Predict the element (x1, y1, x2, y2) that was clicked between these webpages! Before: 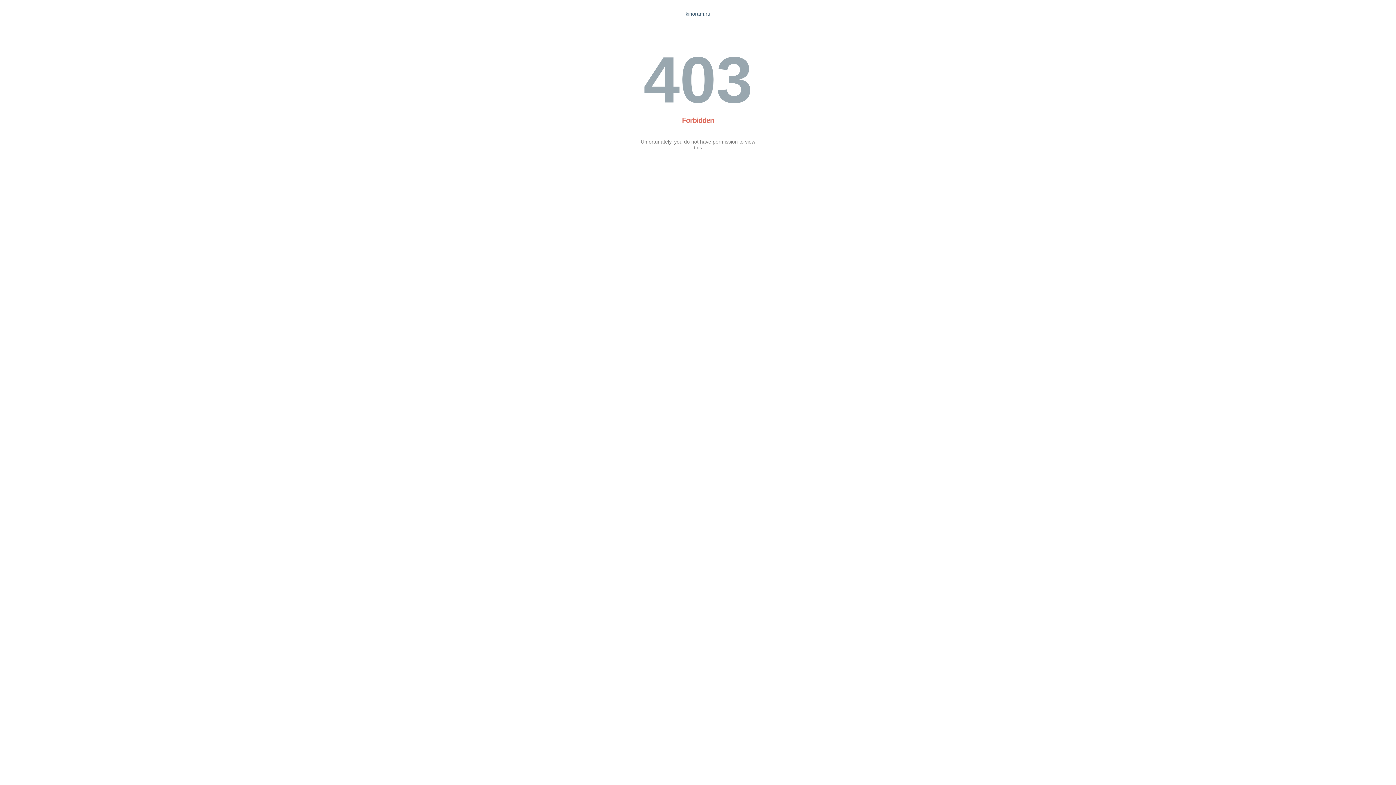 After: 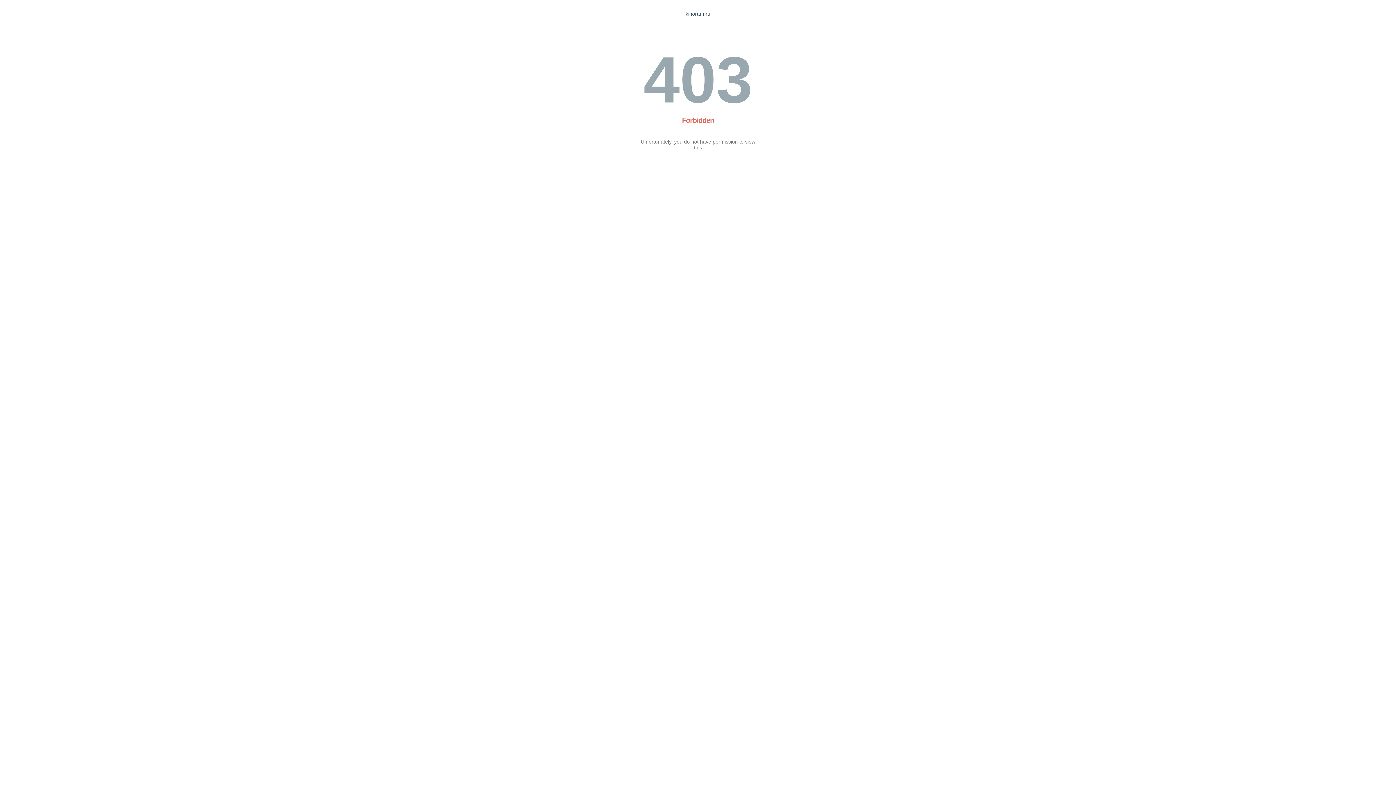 Action: label: kinoram.ru bbox: (685, 10, 710, 16)